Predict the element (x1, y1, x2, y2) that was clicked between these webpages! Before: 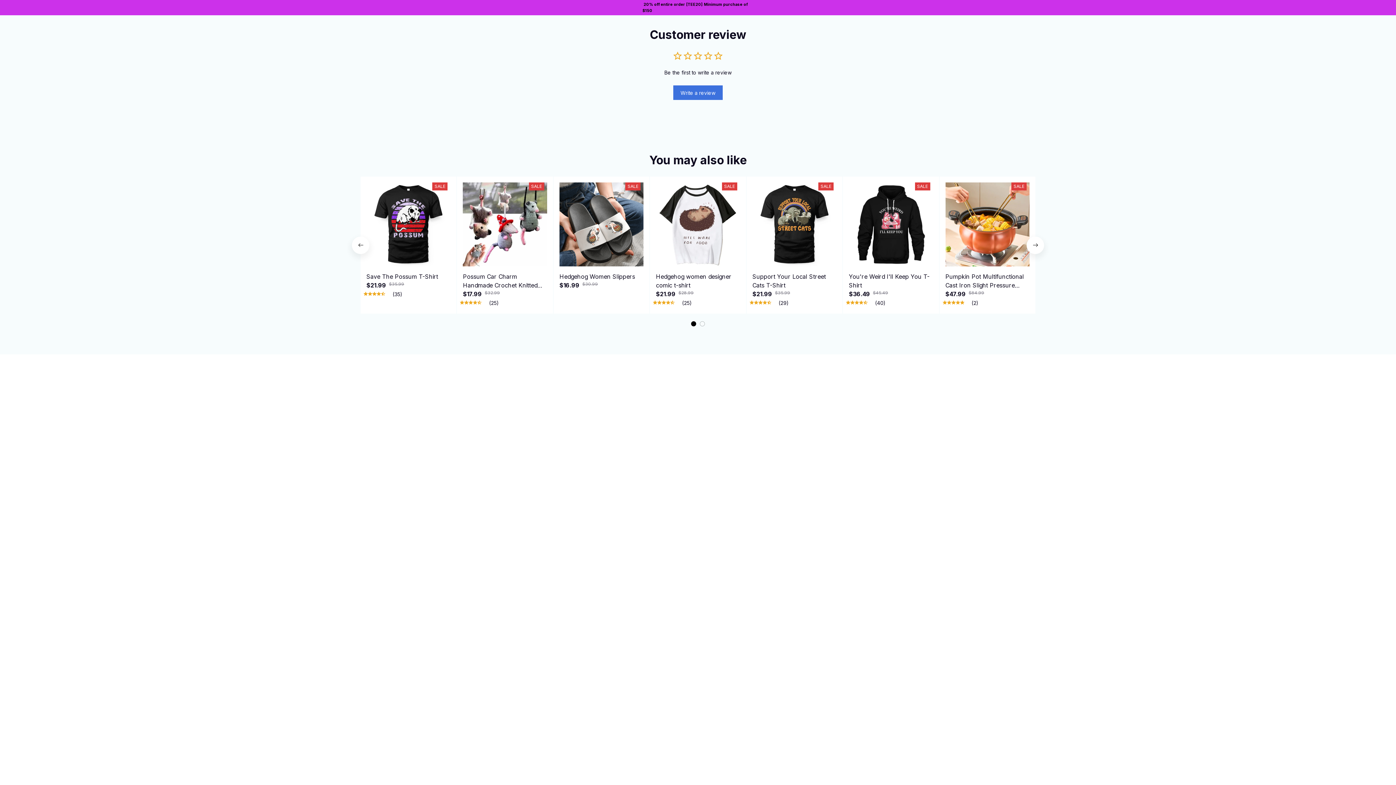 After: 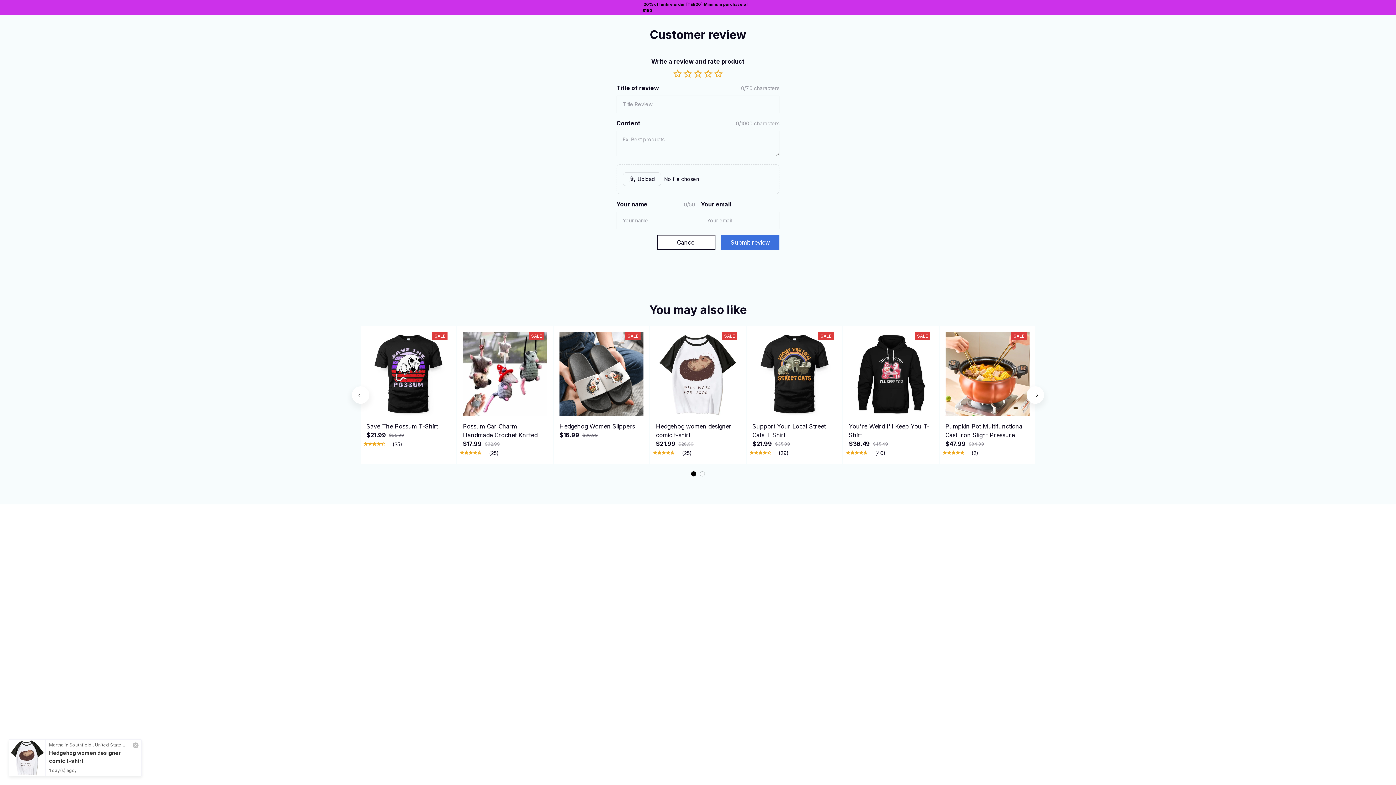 Action: bbox: (673, 85, 722, 100) label: Write a review